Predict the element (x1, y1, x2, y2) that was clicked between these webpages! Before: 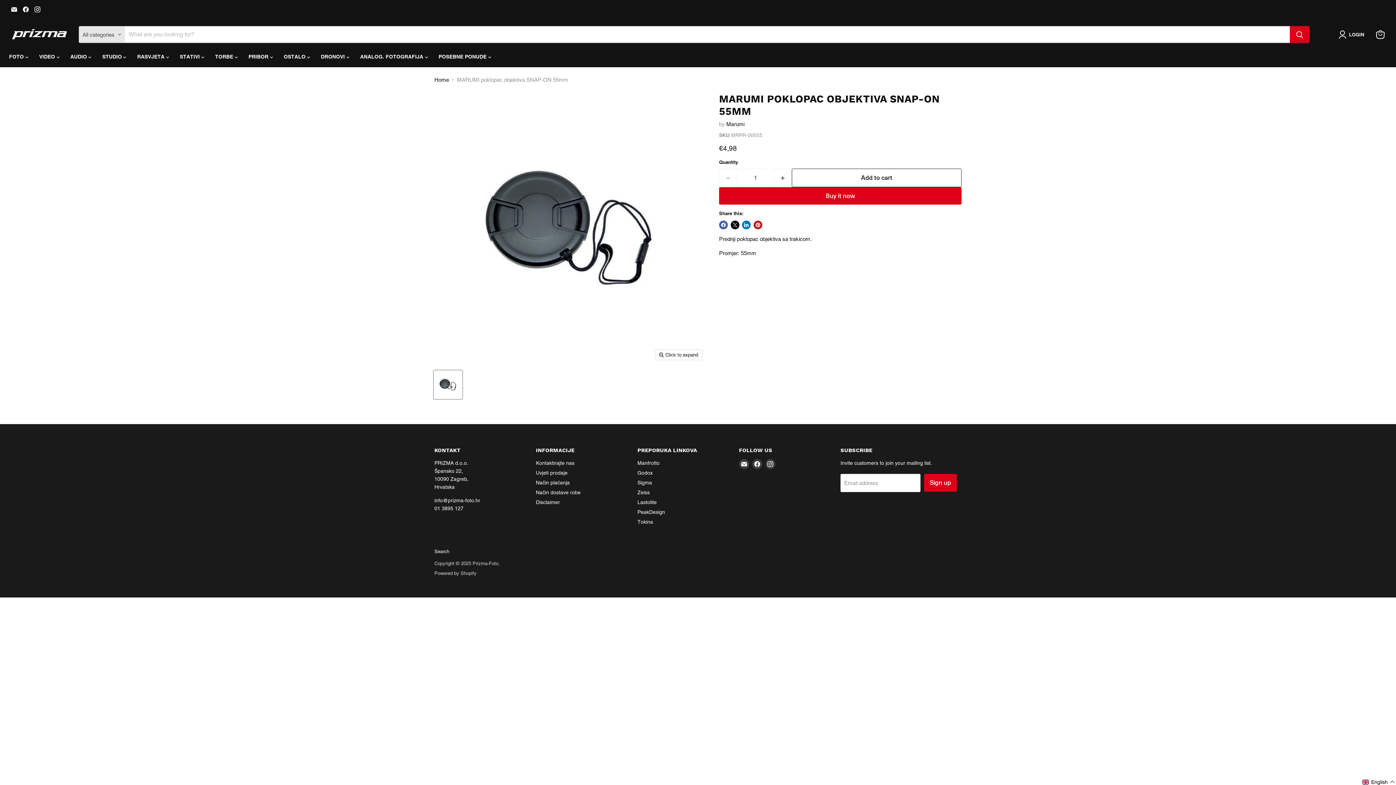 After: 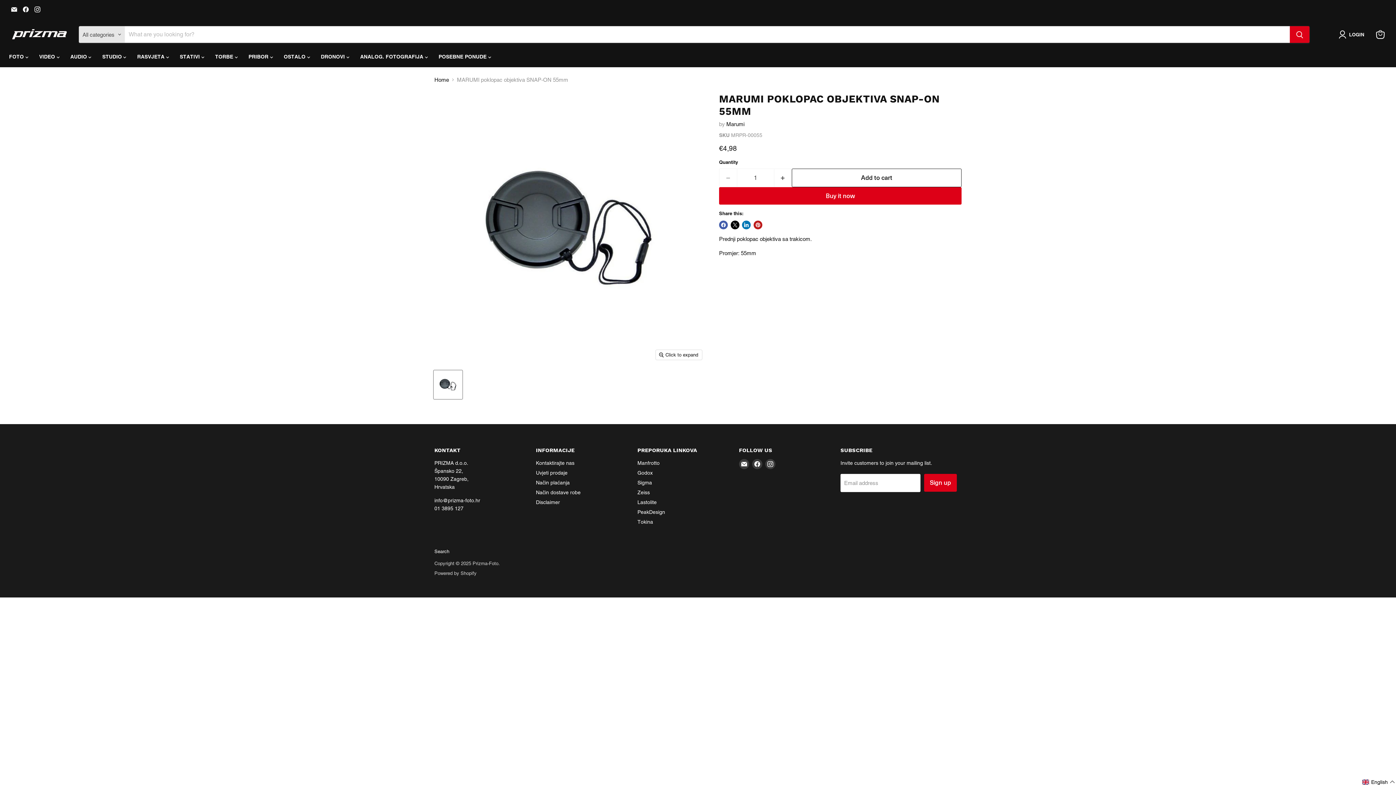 Action: label: Email Prizma-Foto bbox: (9, 4, 19, 14)